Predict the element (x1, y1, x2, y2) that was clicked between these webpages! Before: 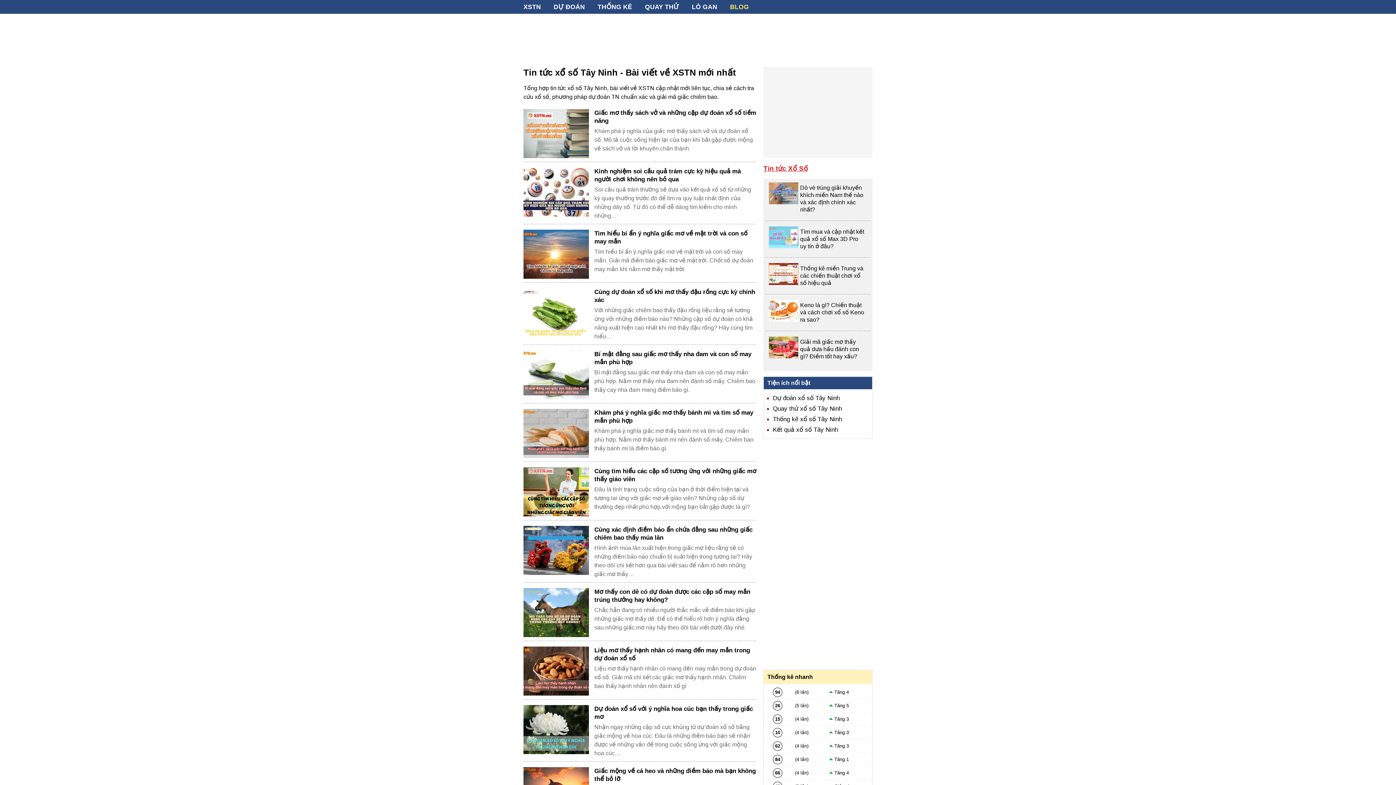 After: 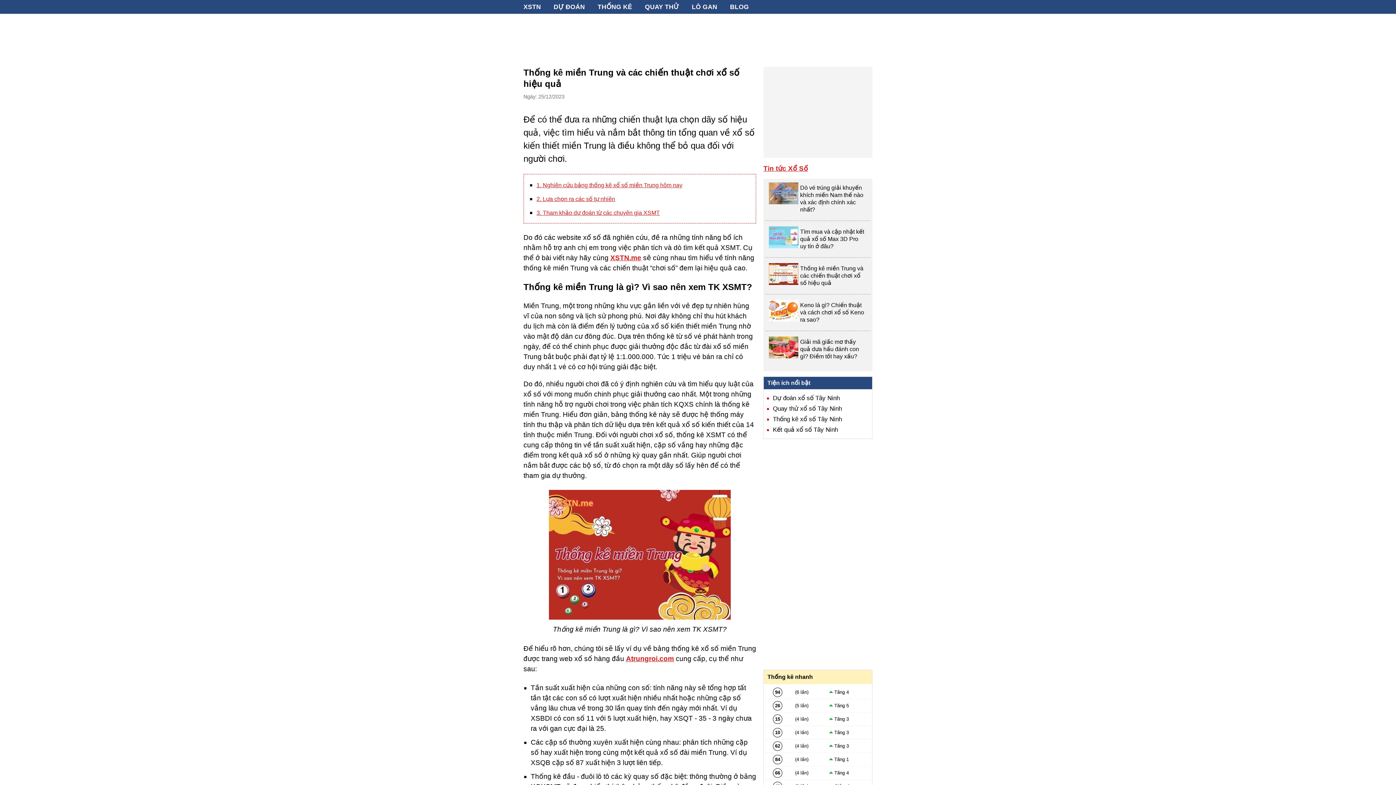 Action: bbox: (800, 265, 865, 287) label: Thống kê miền Trung và các chiến thuật chơi xổ số hiệu quả